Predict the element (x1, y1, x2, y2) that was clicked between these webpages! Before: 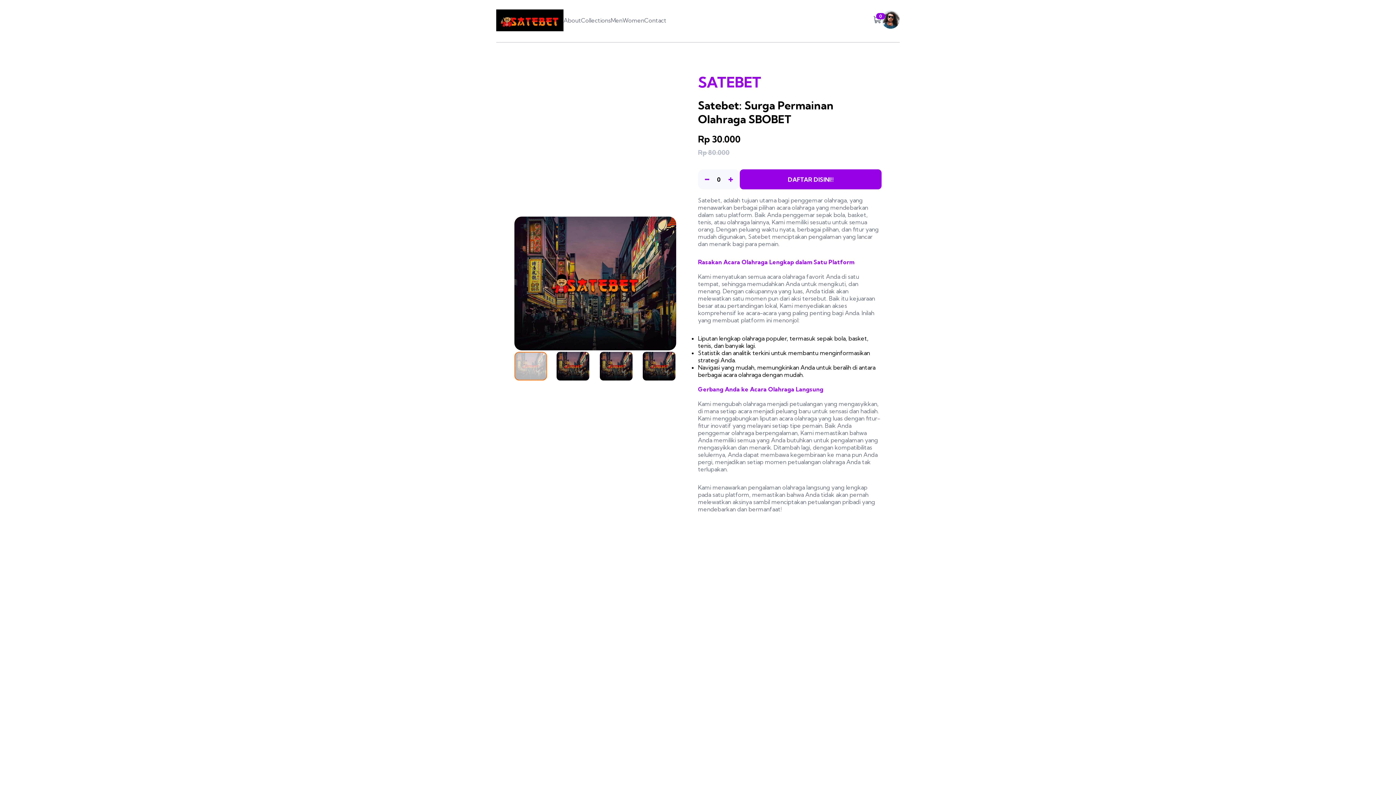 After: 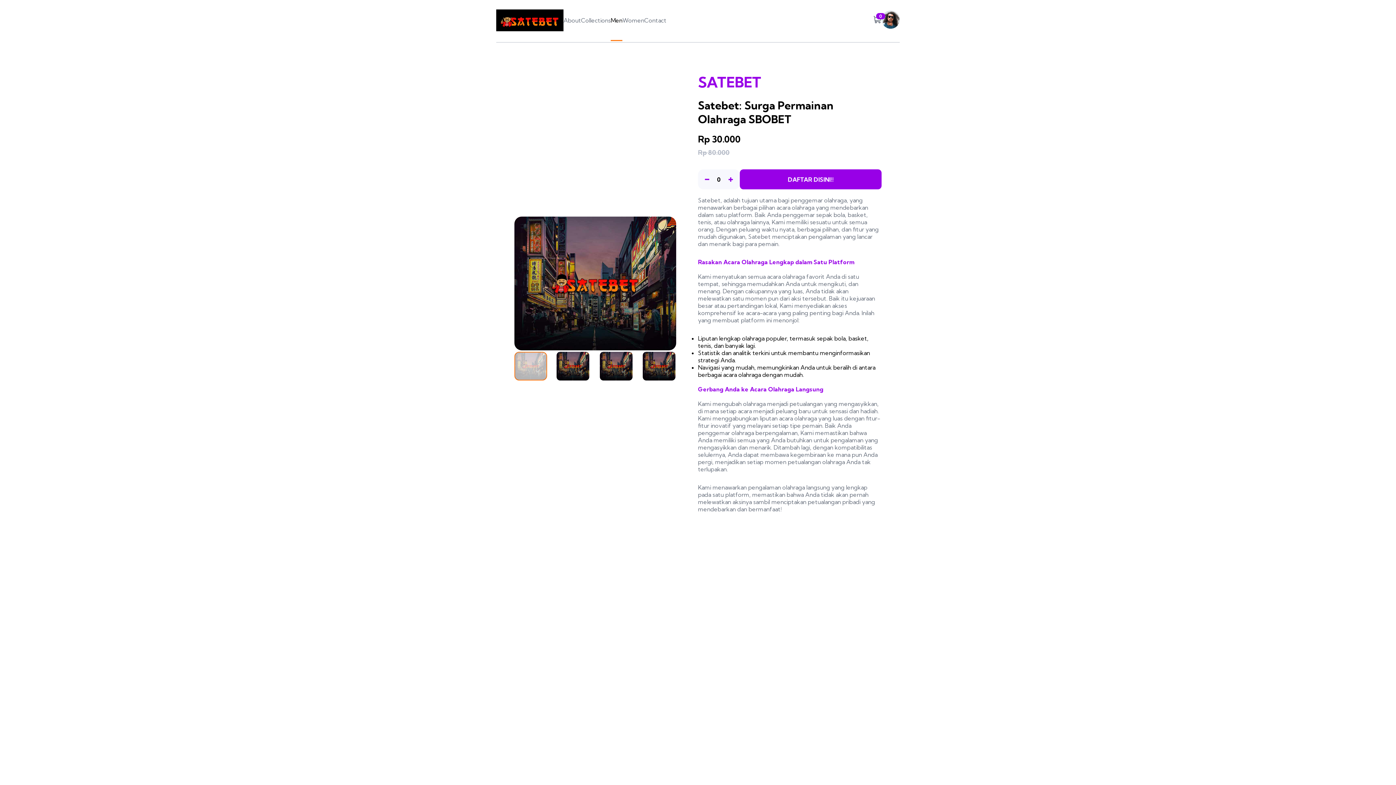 Action: bbox: (611, 16, 622, 24) label: Men